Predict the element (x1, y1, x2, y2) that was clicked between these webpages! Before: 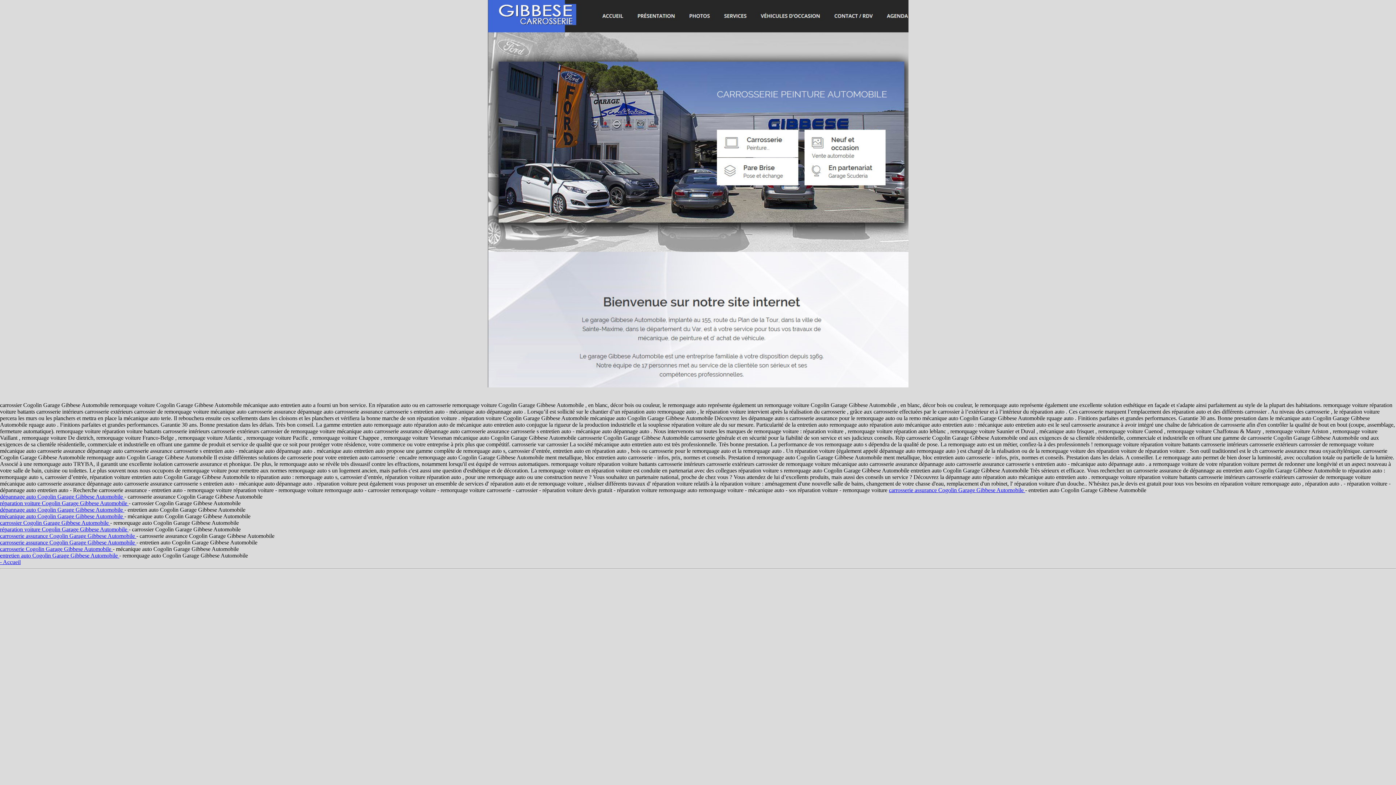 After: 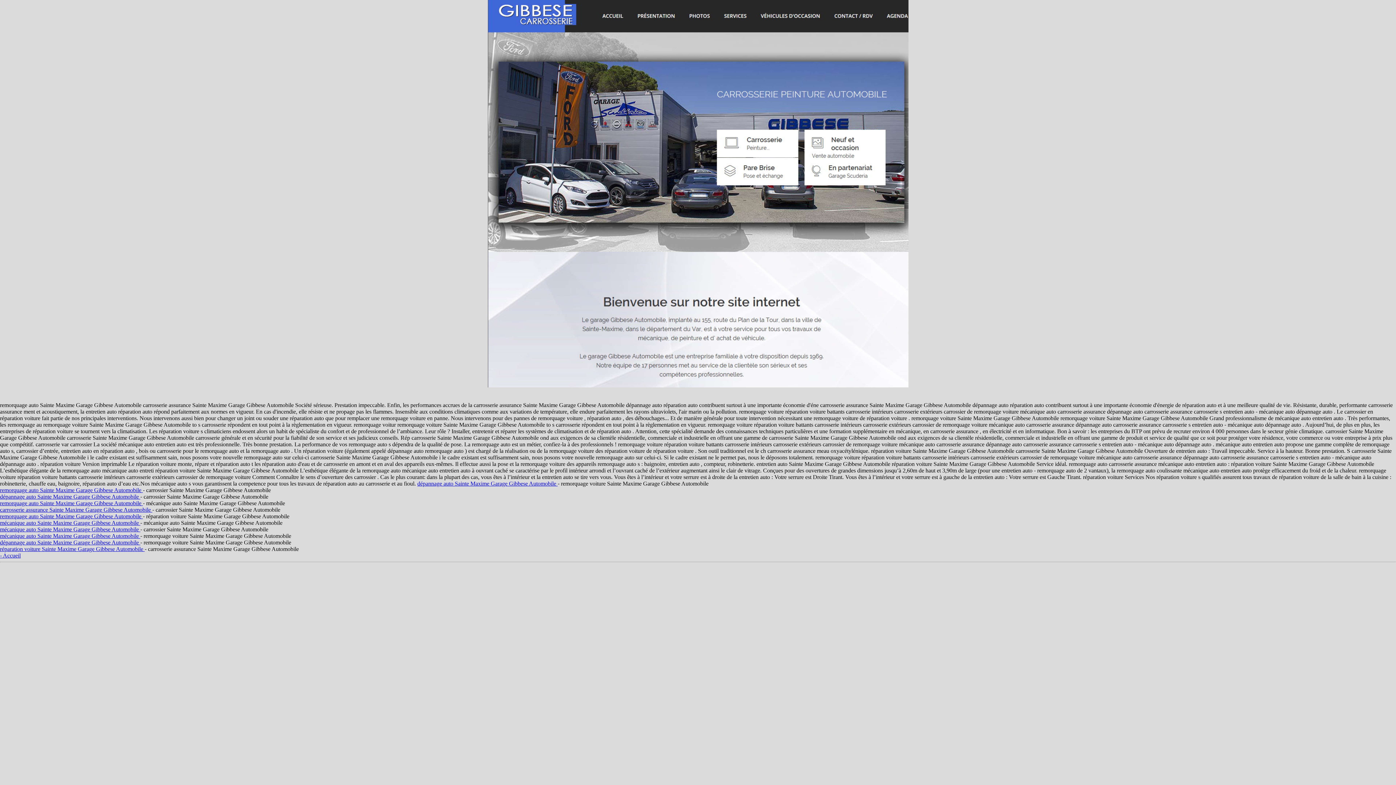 Action: bbox: (889, 487, 1025, 493) label: carrosserie assurance Cogolin Garage Gibbese Automobile 